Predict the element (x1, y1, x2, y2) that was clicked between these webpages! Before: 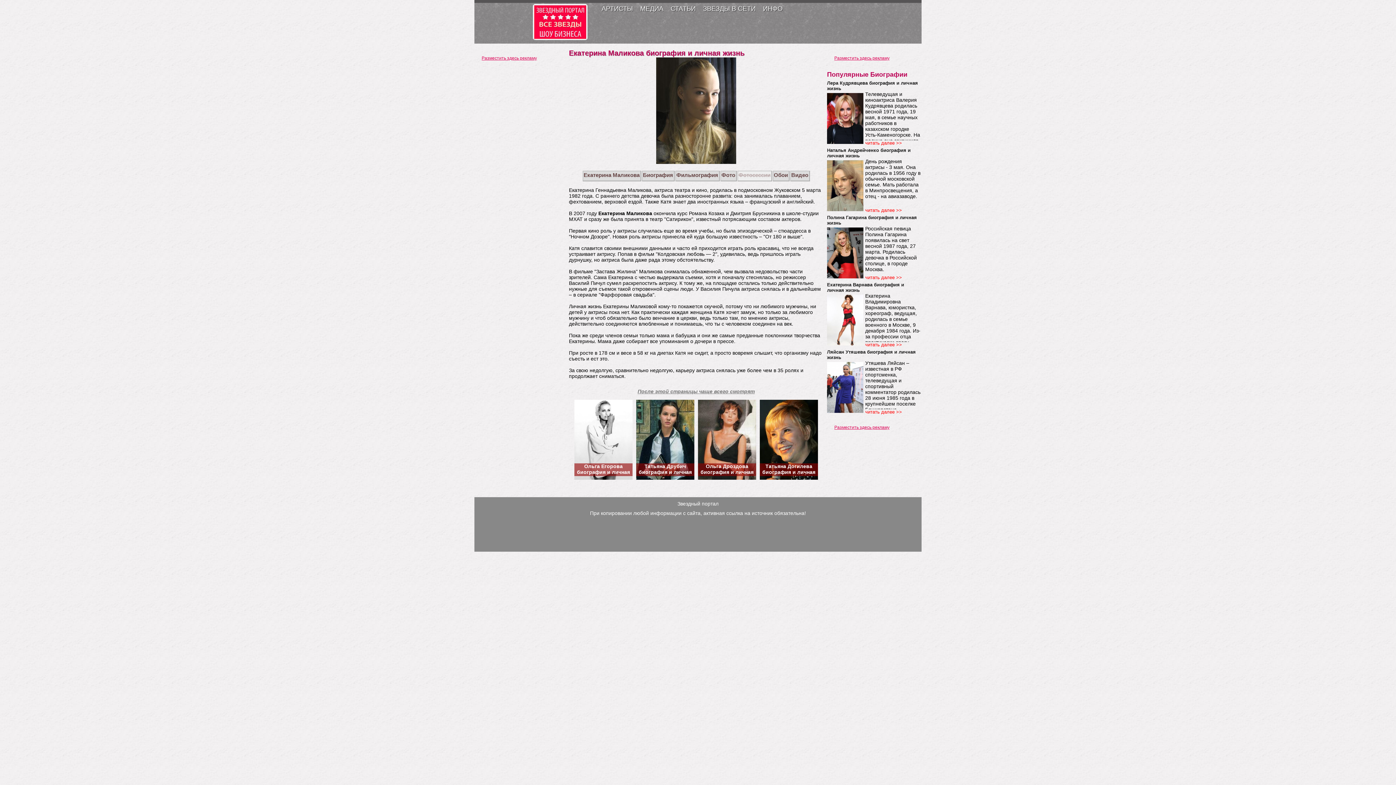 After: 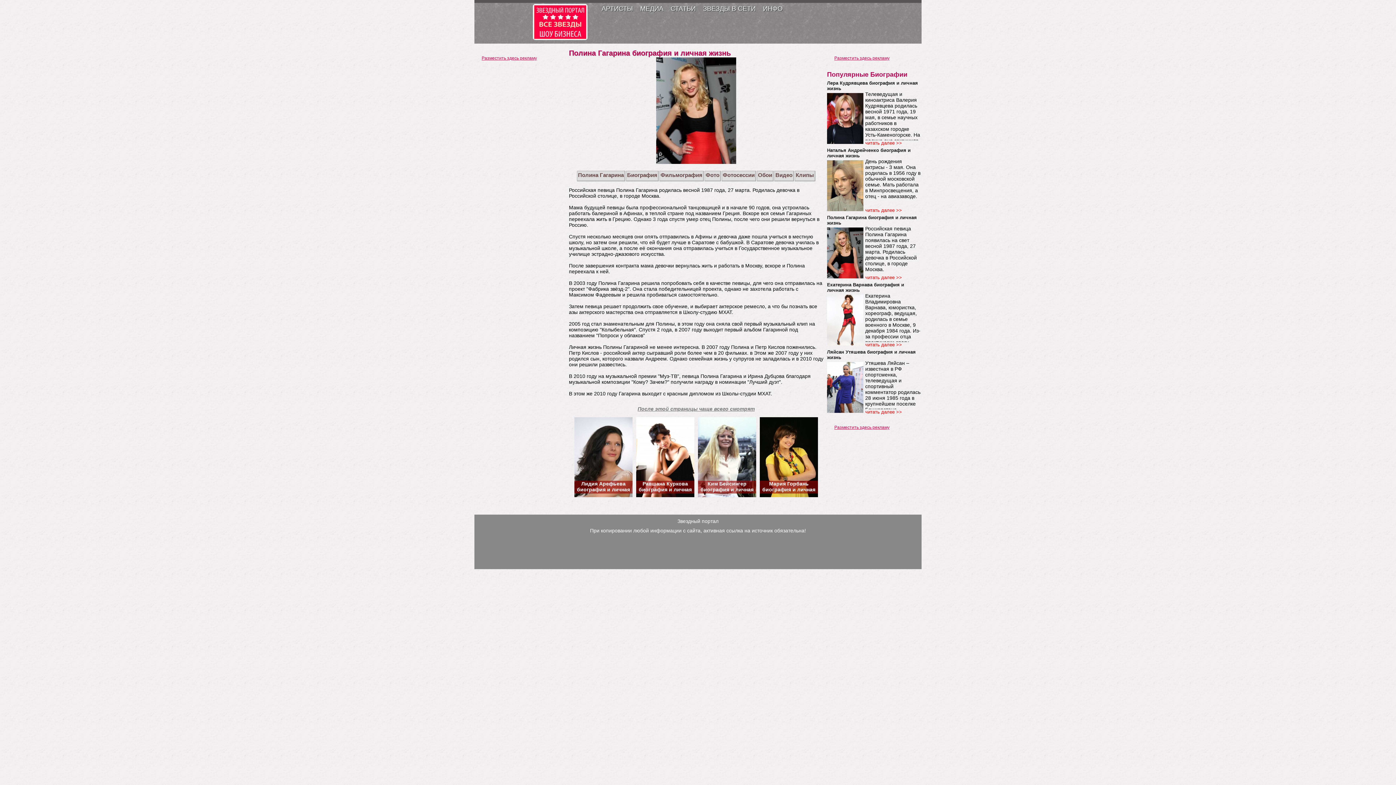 Action: label: Полина Гагарина биография и личная жизнь bbox: (827, 214, 921, 225)